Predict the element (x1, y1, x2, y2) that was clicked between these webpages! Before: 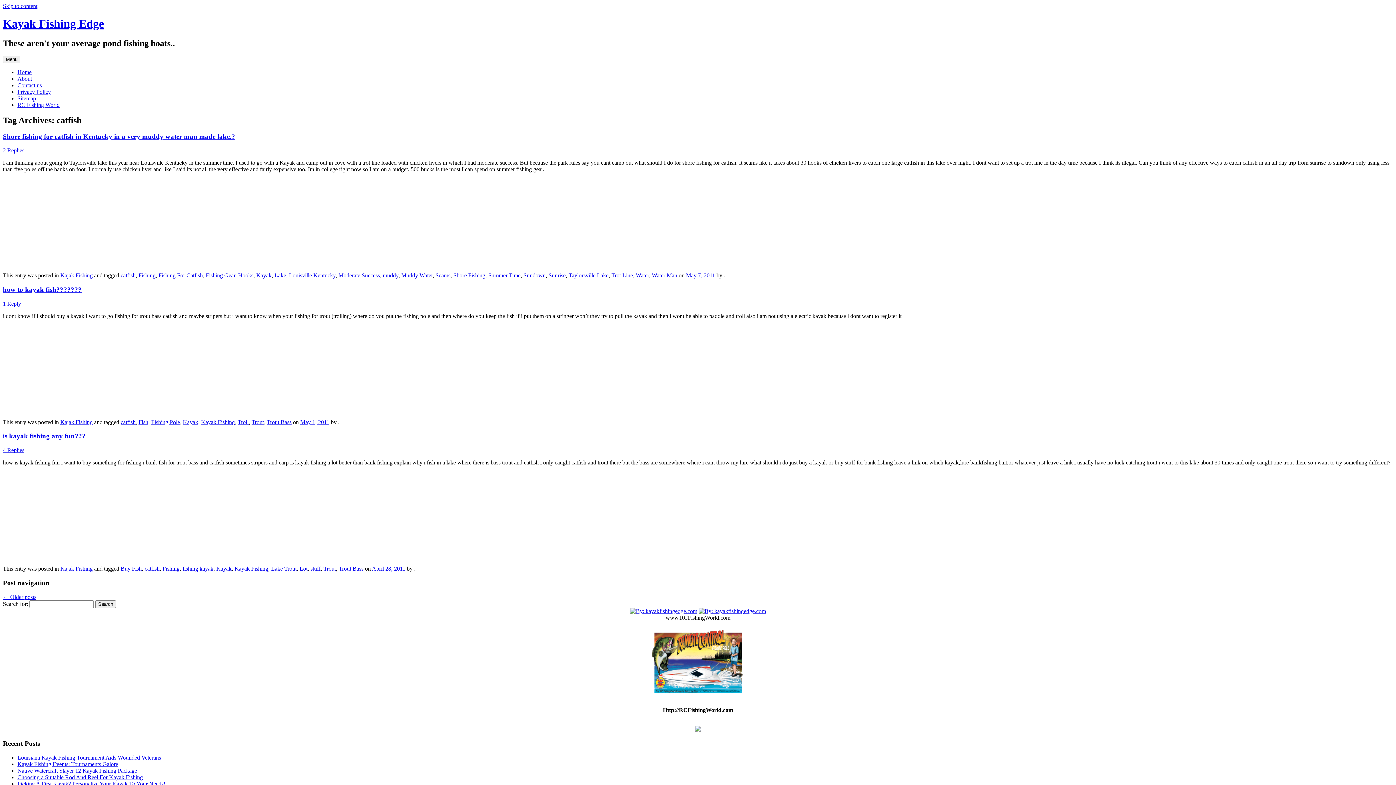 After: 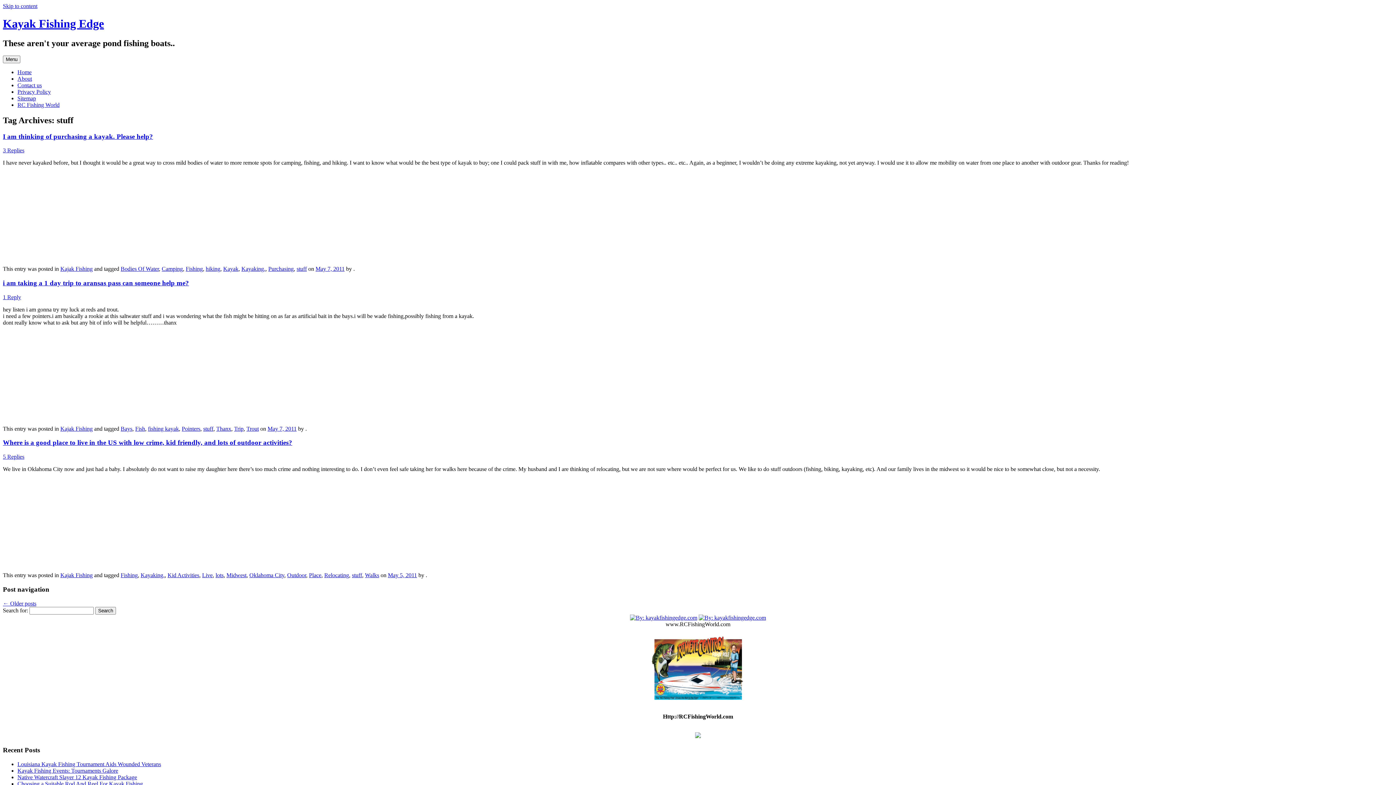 Action: bbox: (310, 565, 320, 572) label: stuff